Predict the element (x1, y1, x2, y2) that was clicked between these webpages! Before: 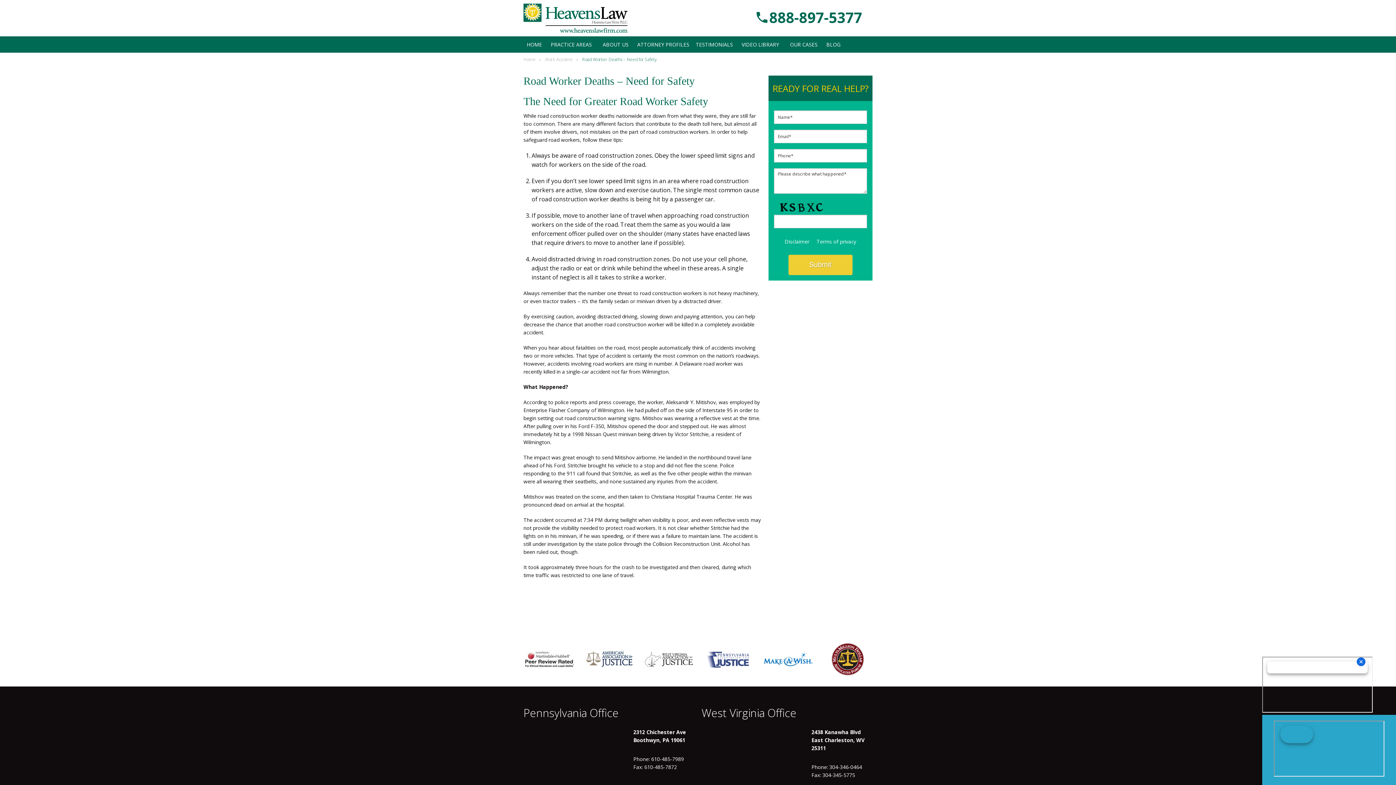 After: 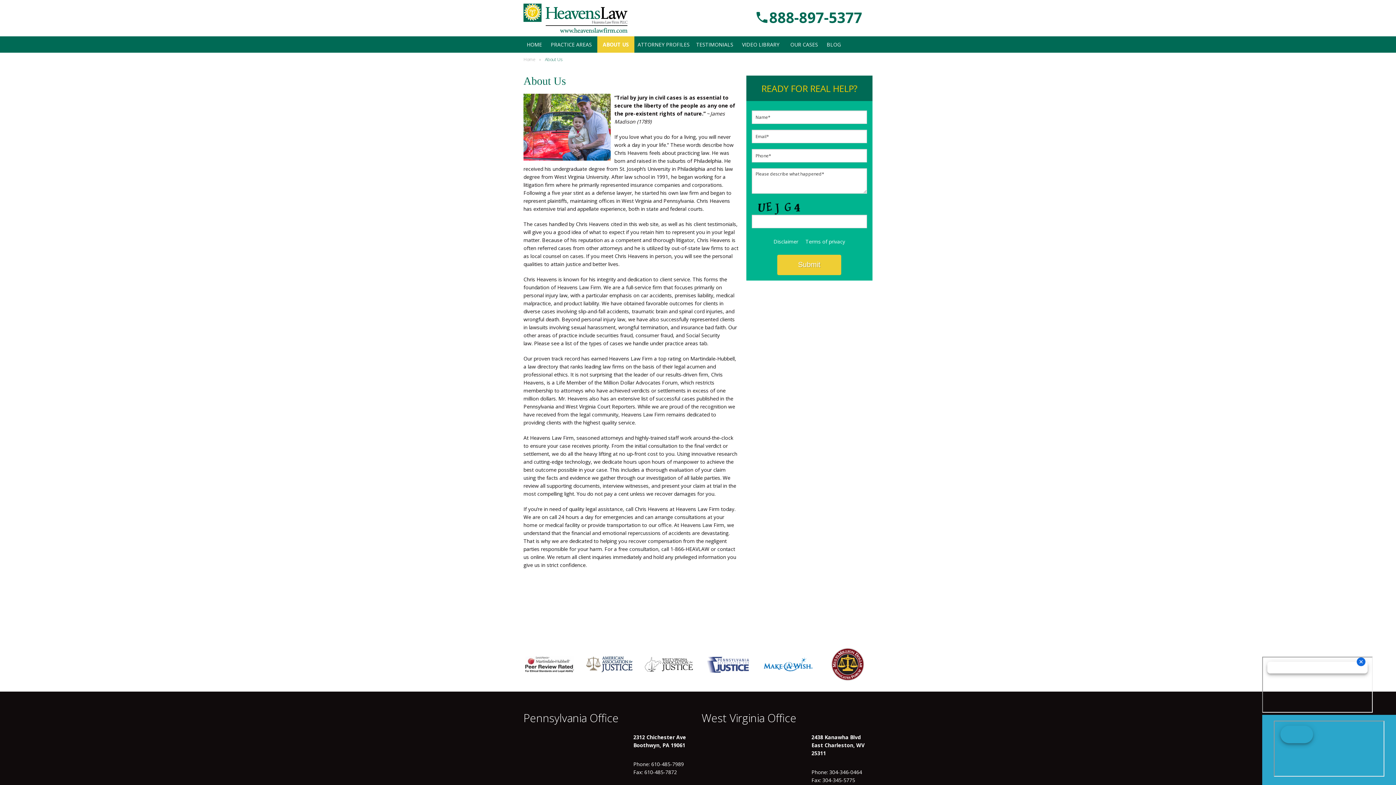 Action: bbox: (597, 36, 634, 52) label: ABOUT US